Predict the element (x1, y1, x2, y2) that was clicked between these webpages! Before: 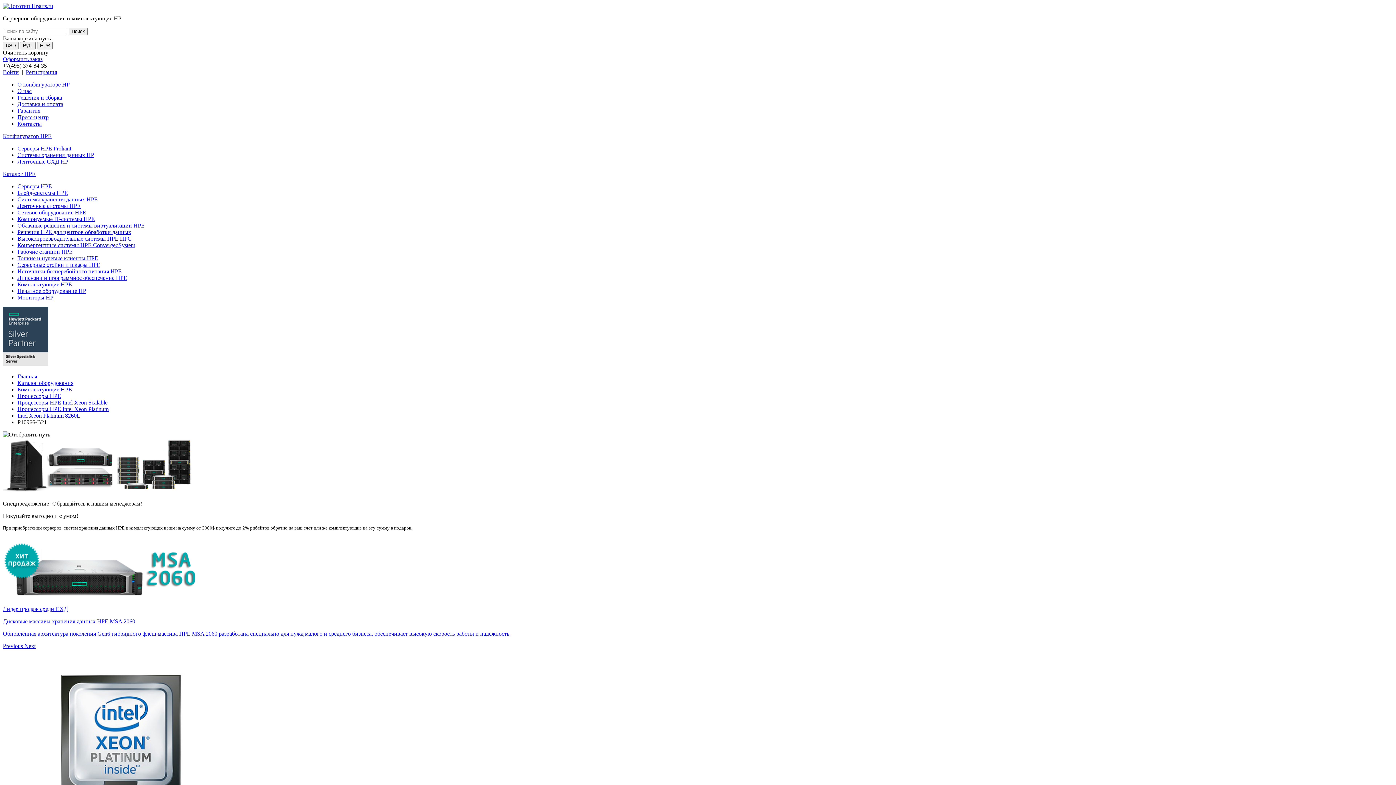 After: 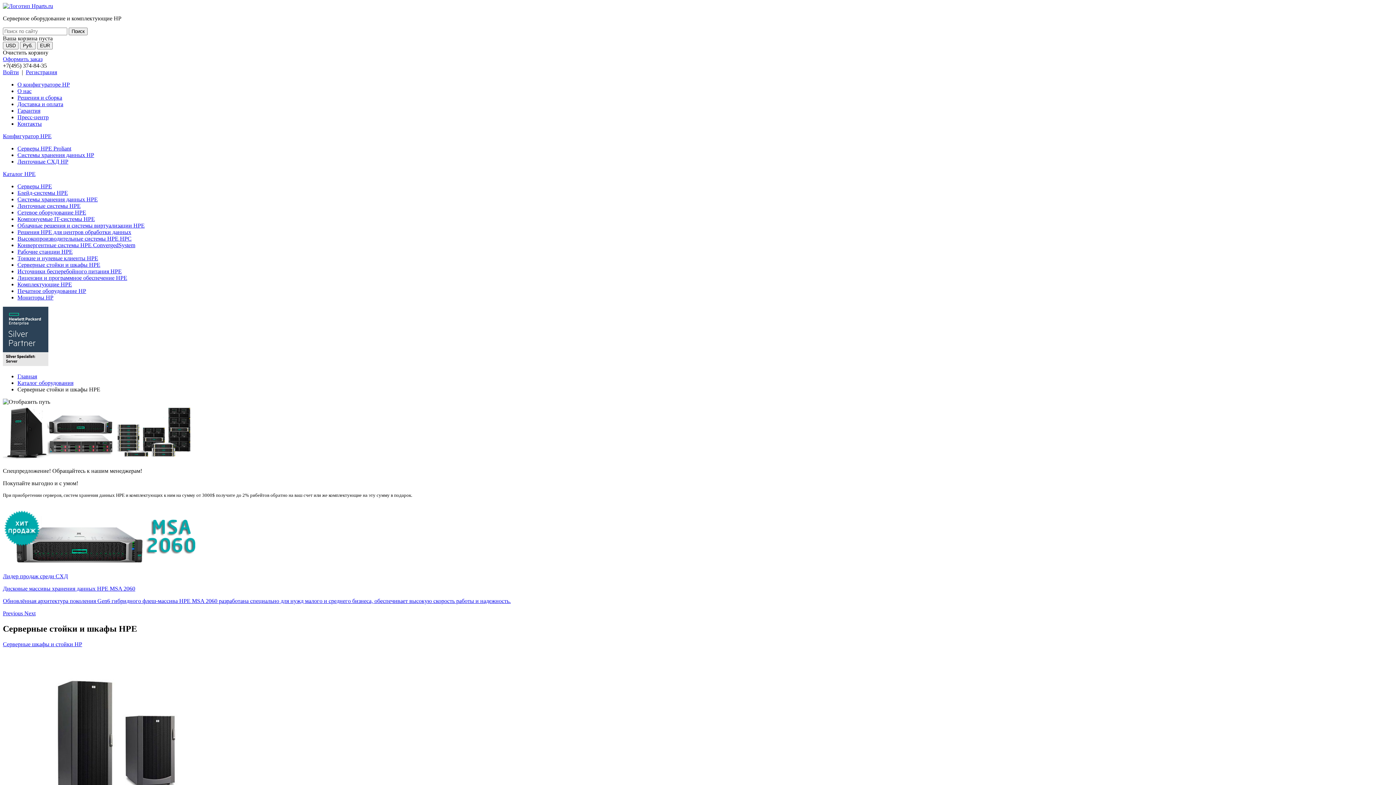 Action: label: Серверные стойки и шкафы HPE bbox: (17, 261, 100, 268)